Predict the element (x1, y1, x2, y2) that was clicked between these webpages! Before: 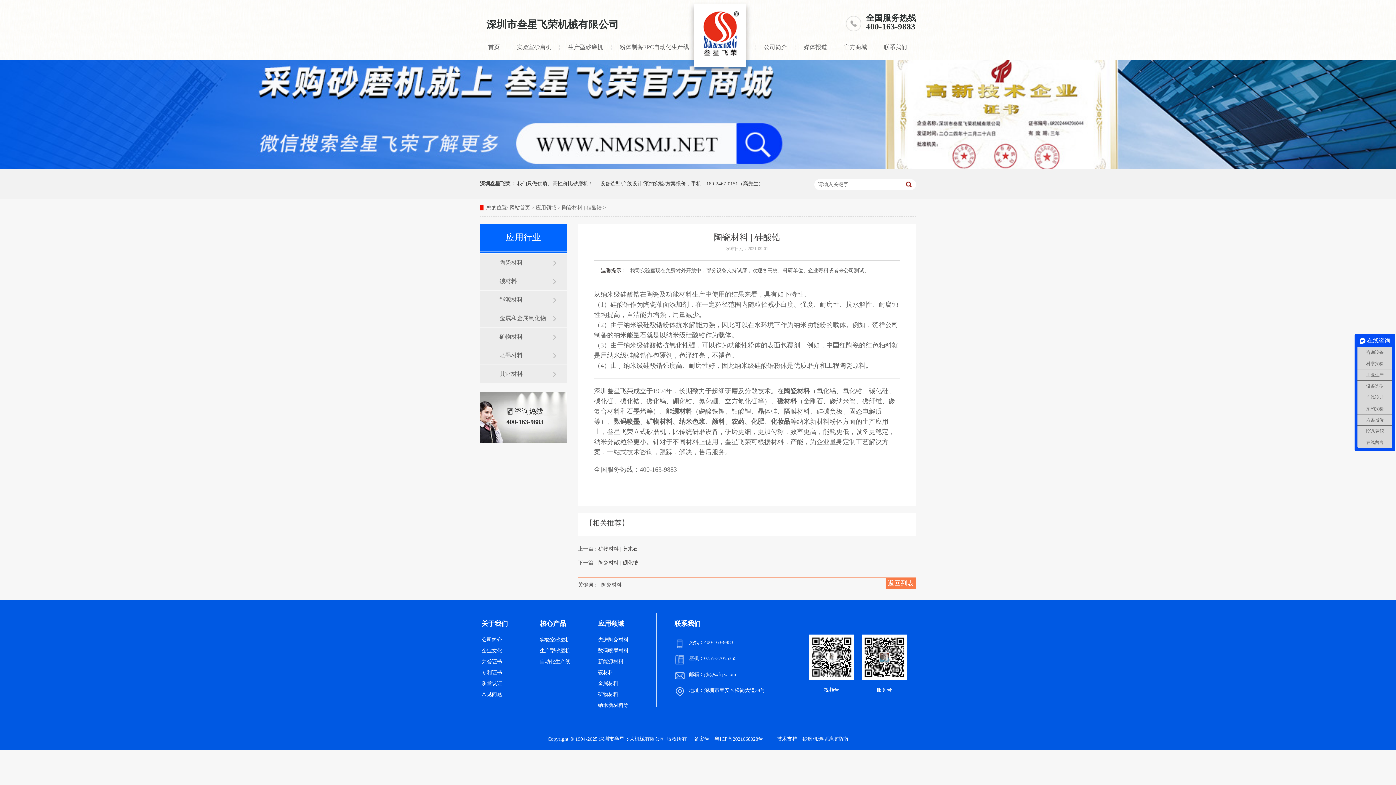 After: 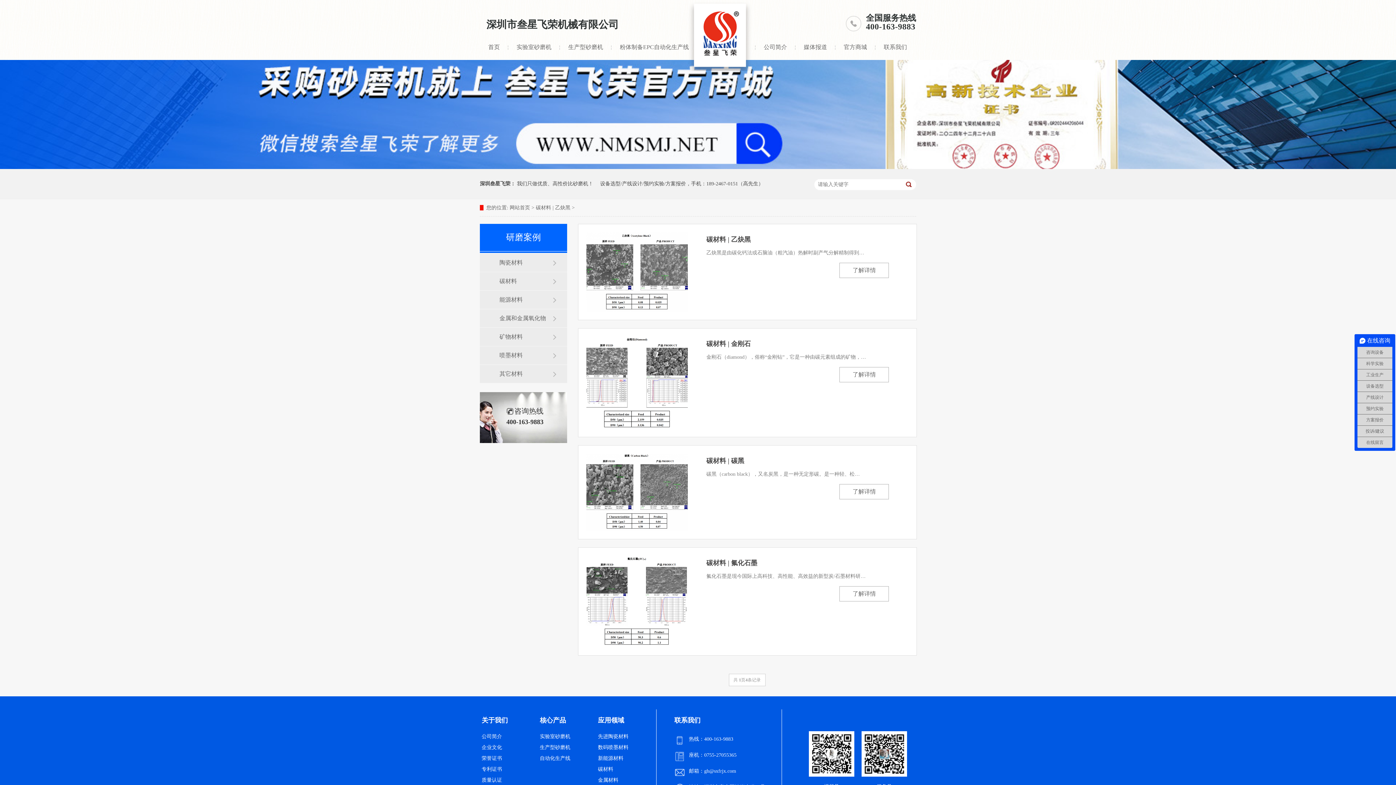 Action: bbox: (598, 667, 656, 678) label: 碳材料